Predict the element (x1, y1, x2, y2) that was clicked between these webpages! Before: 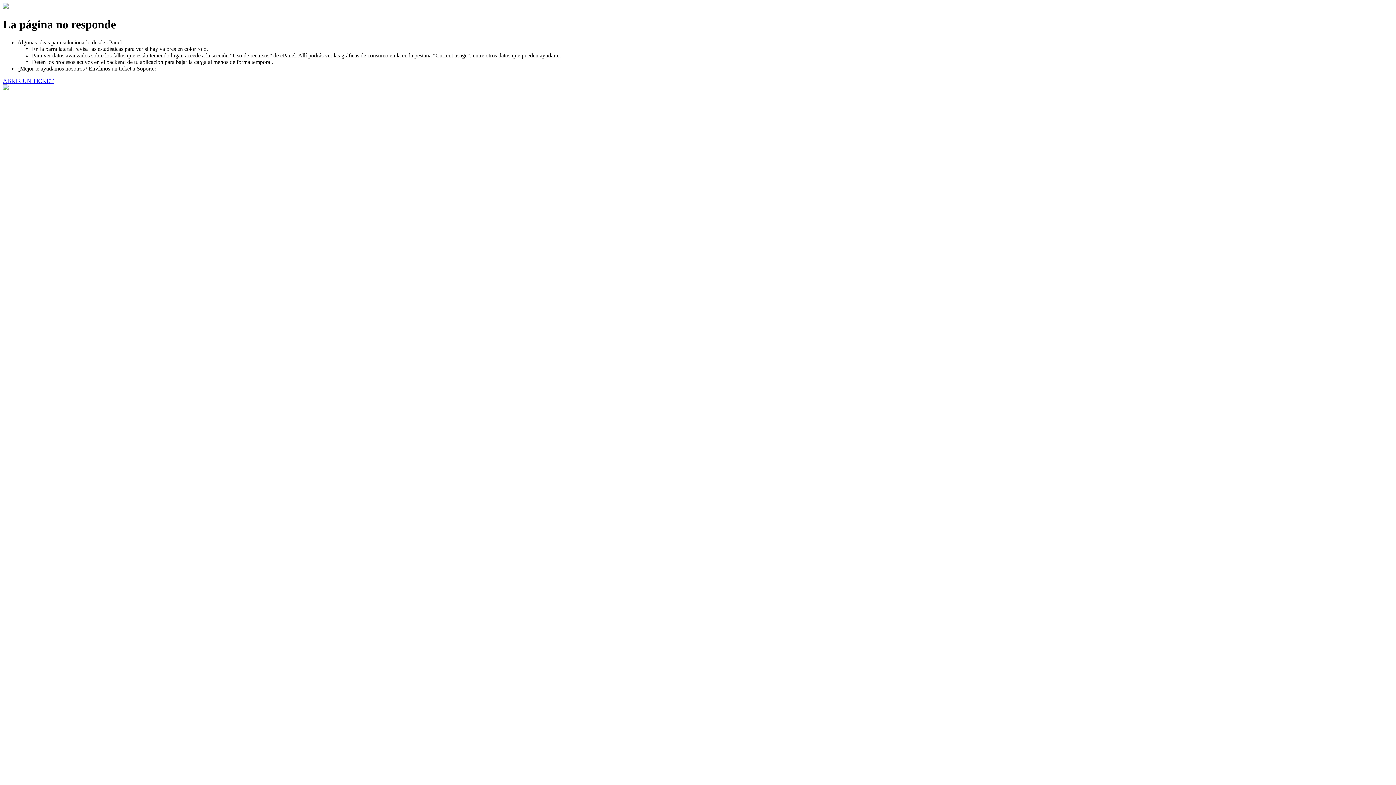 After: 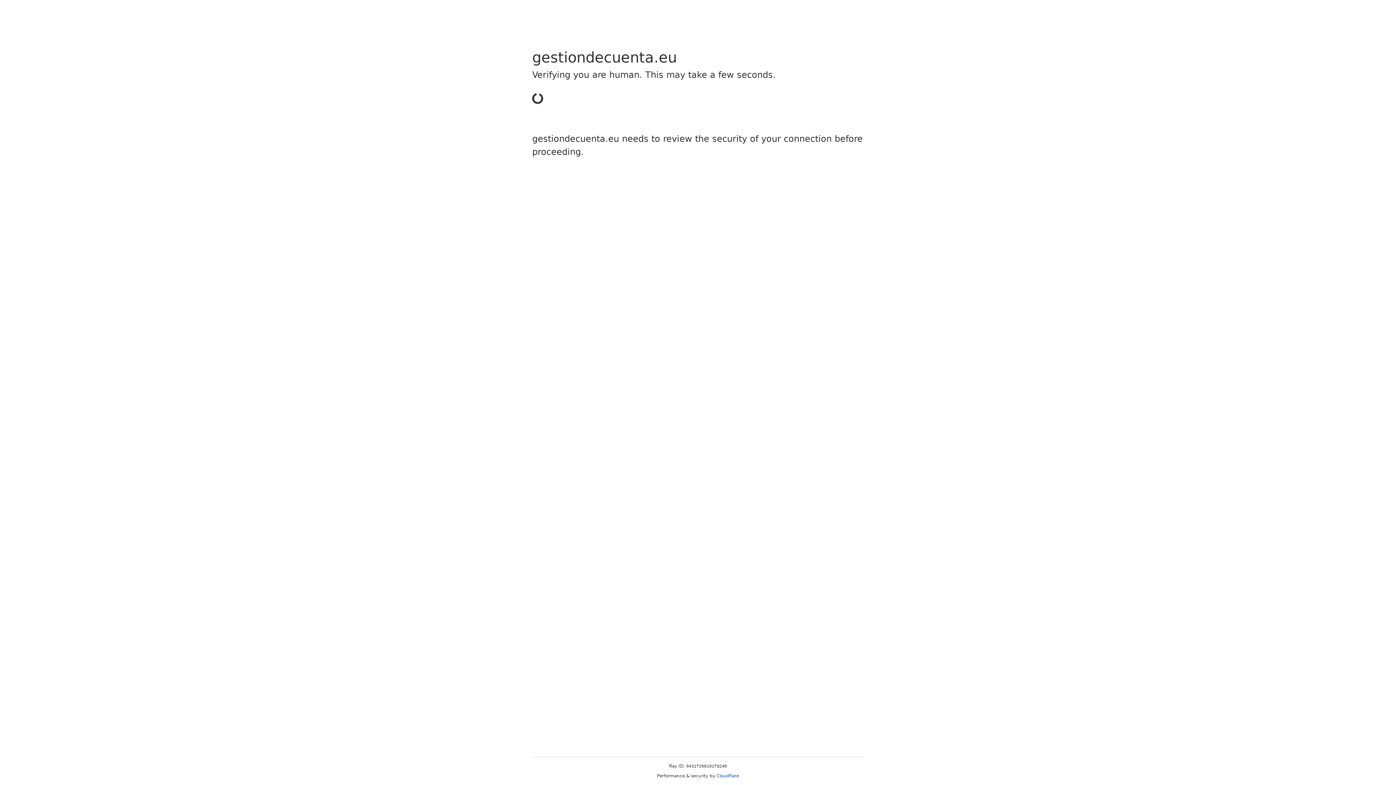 Action: bbox: (2, 77, 53, 83) label: ABRIR UN TICKET